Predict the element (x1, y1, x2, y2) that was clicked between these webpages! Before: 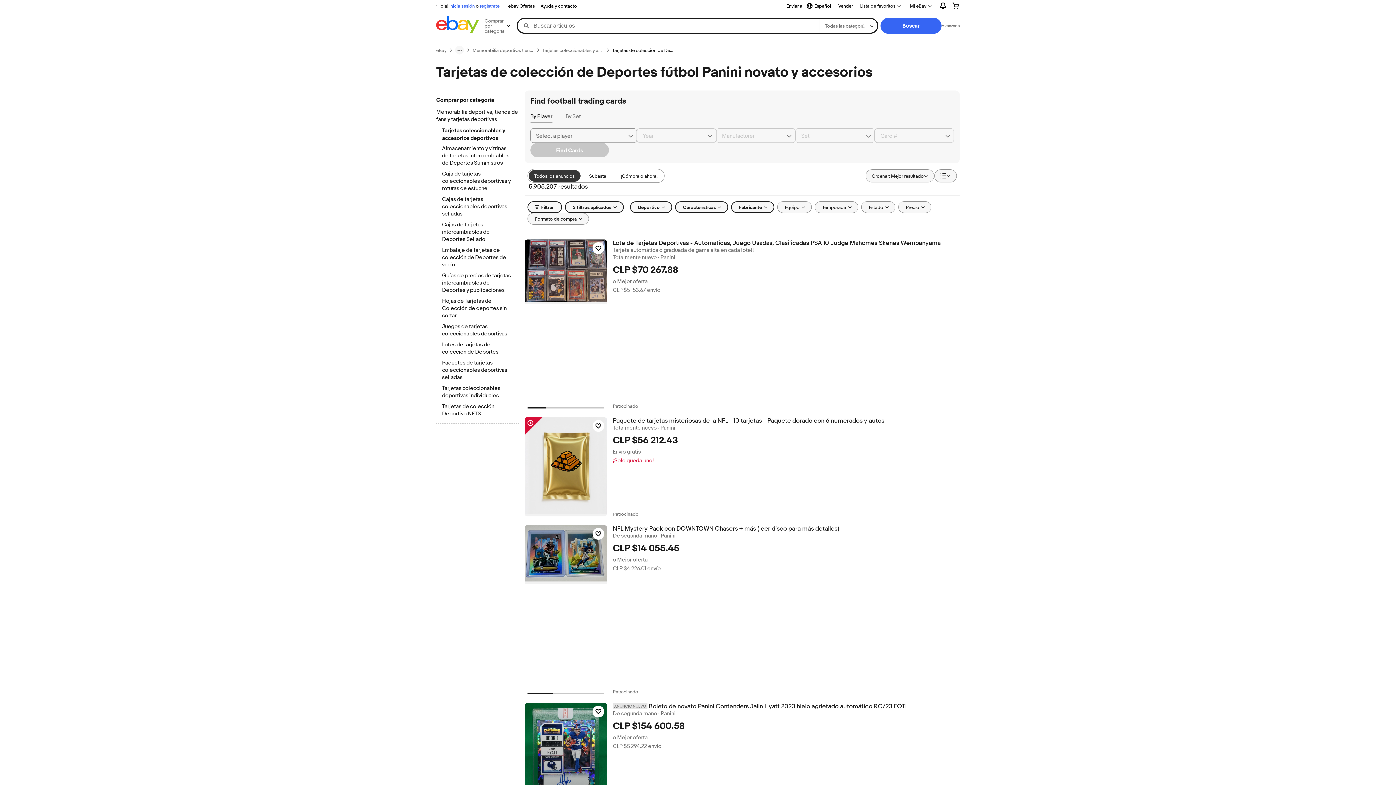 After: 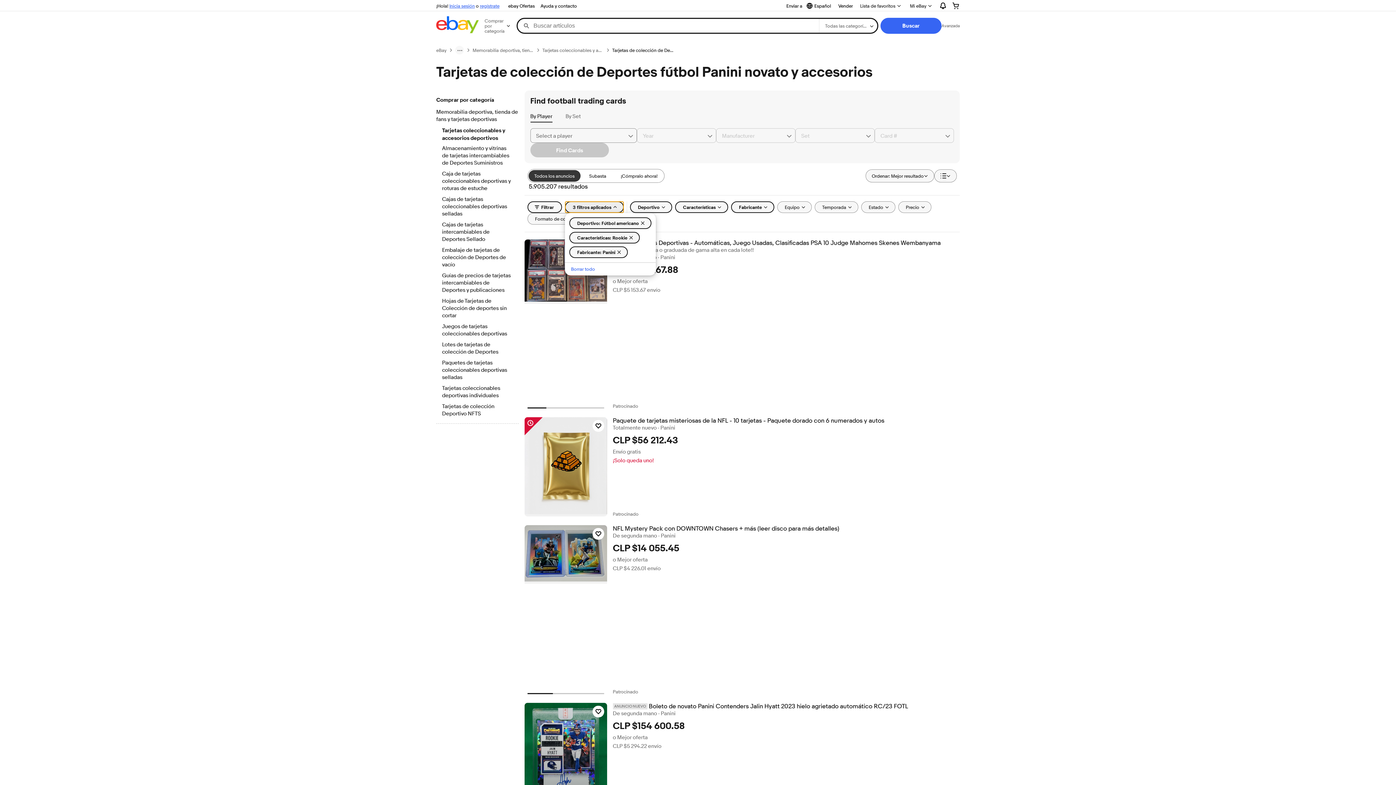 Action: bbox: (564, 201, 623, 213) label: 3 filtros aplicados